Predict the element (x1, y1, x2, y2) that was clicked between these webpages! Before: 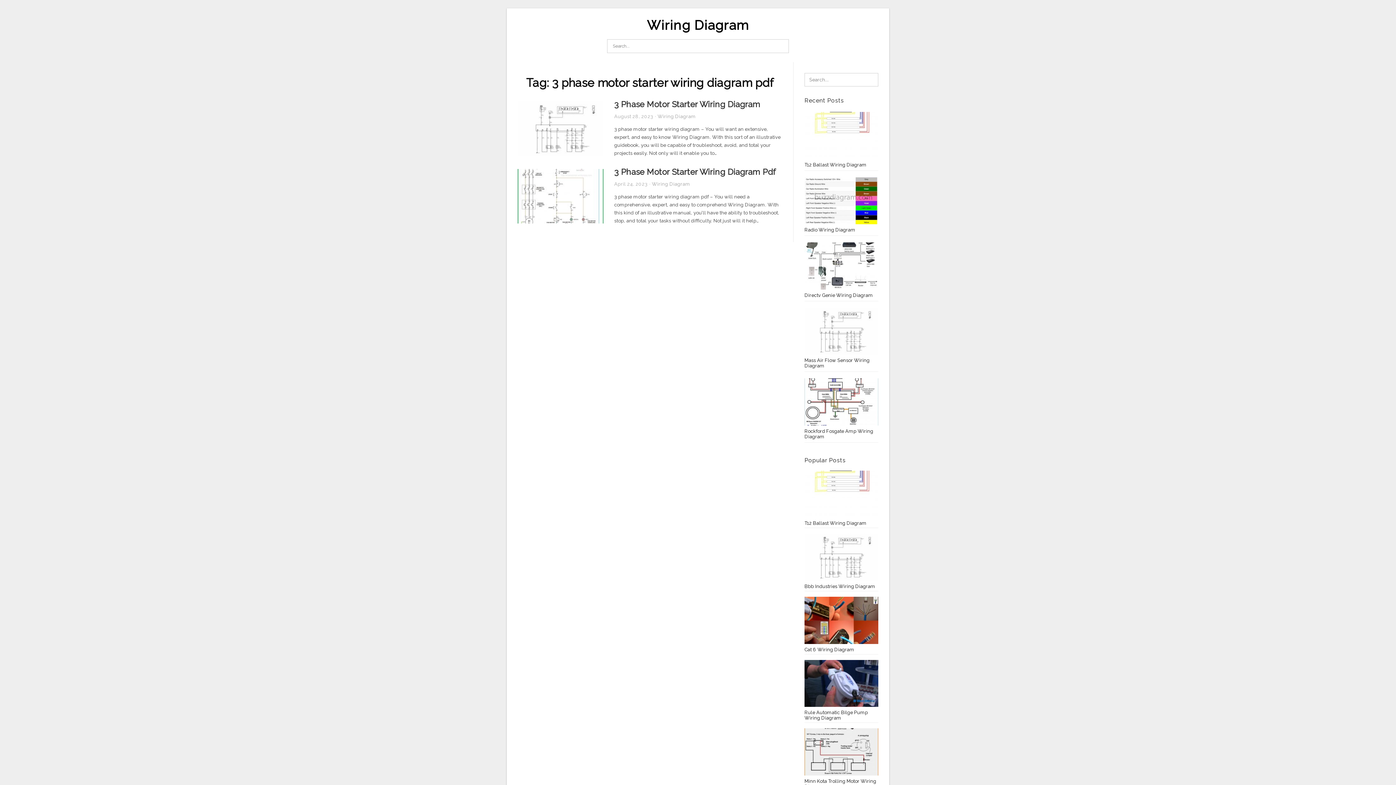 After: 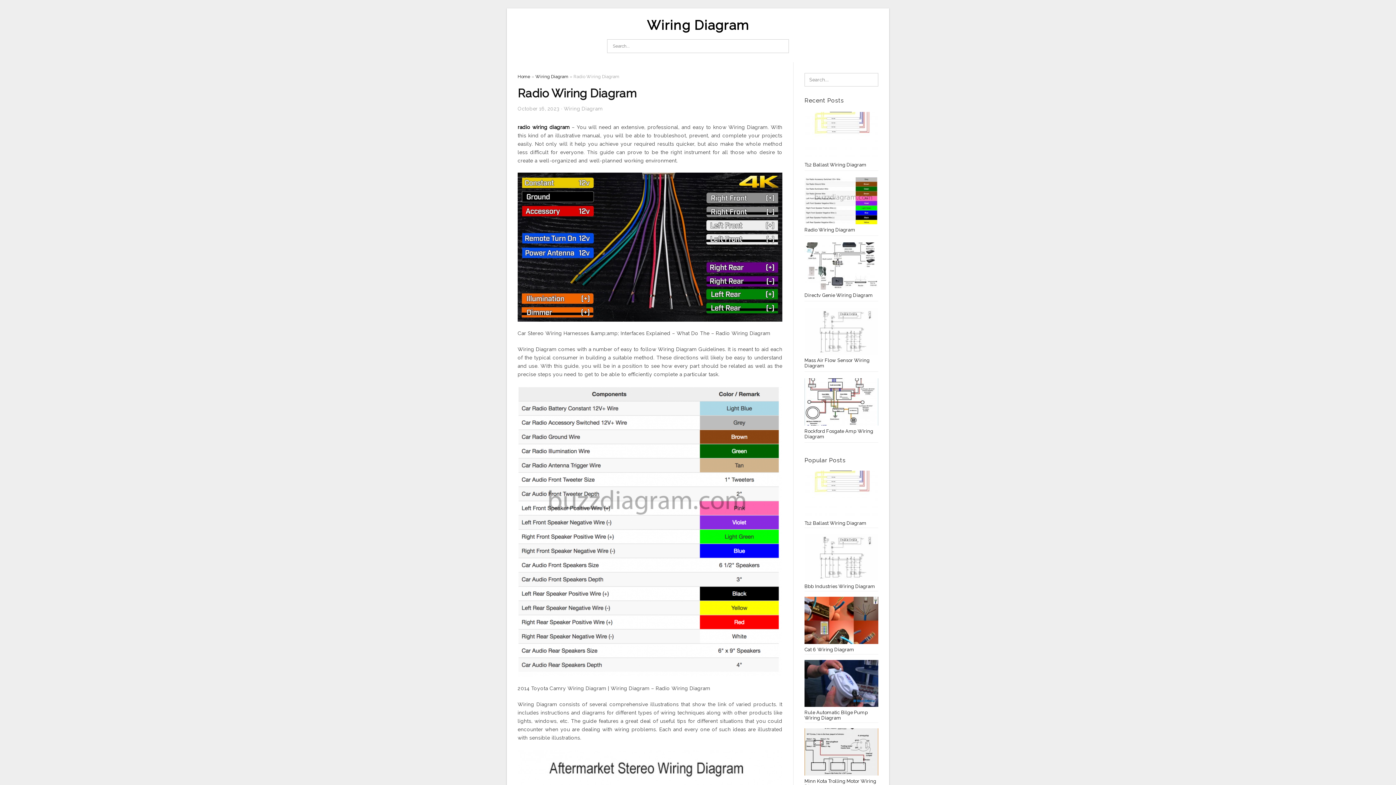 Action: bbox: (804, 199, 878, 204)